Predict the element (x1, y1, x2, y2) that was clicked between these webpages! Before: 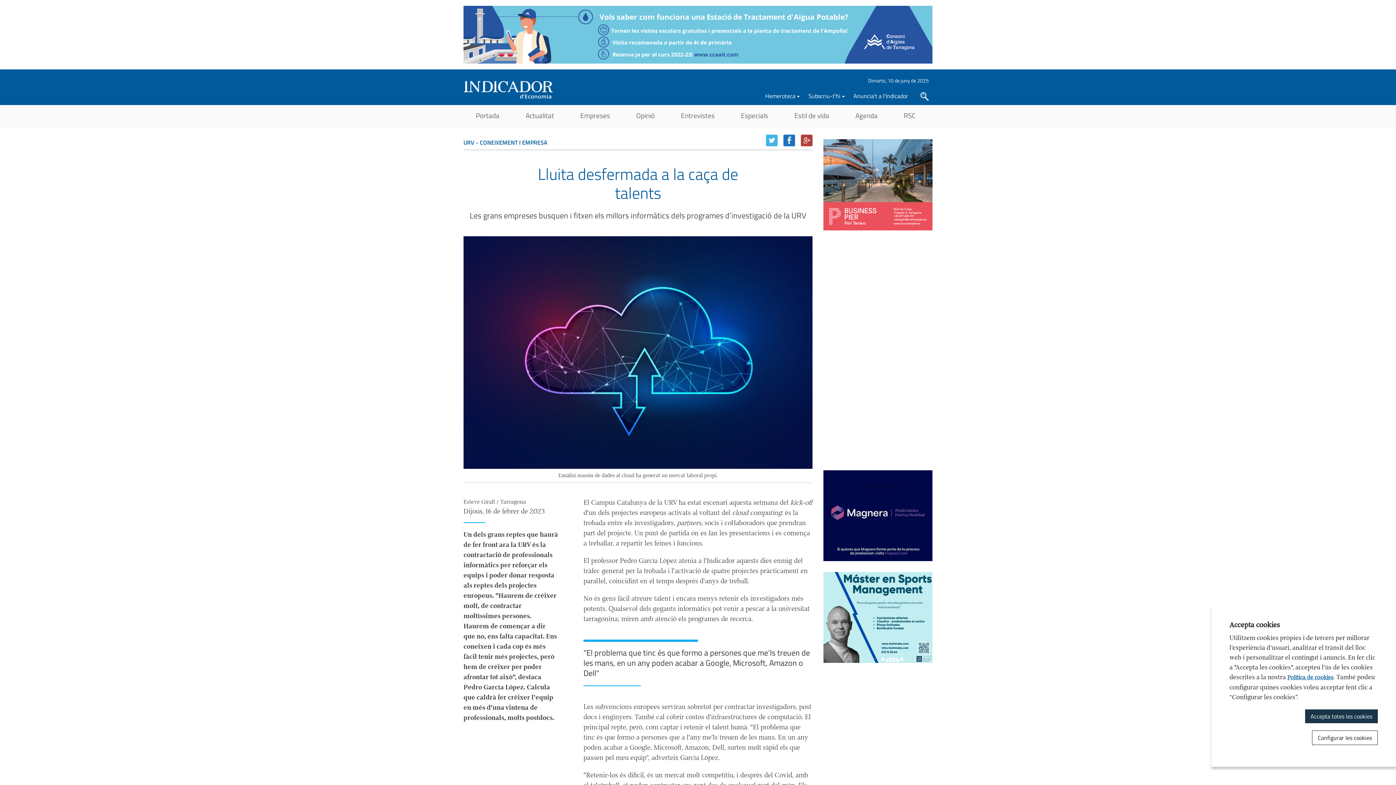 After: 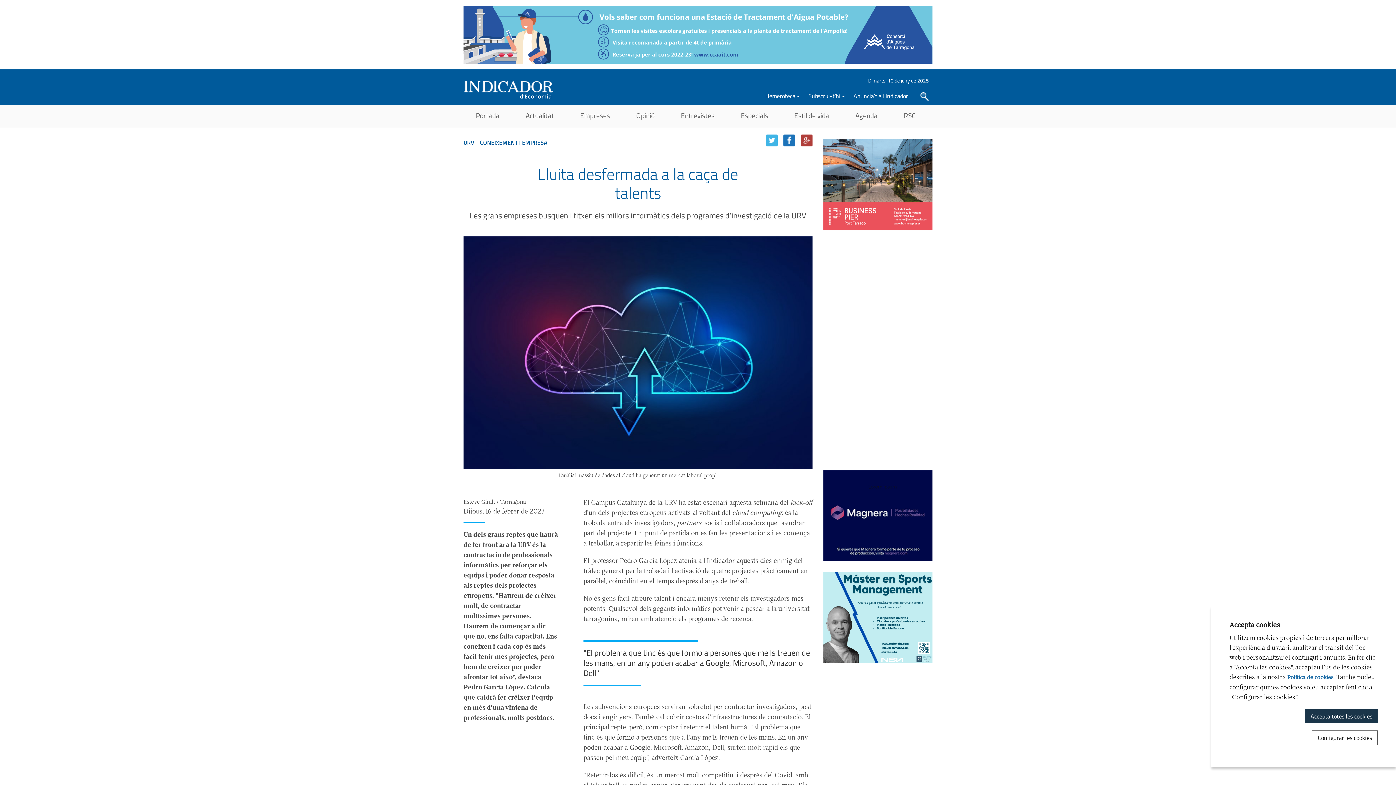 Action: bbox: (823, 179, 932, 188)